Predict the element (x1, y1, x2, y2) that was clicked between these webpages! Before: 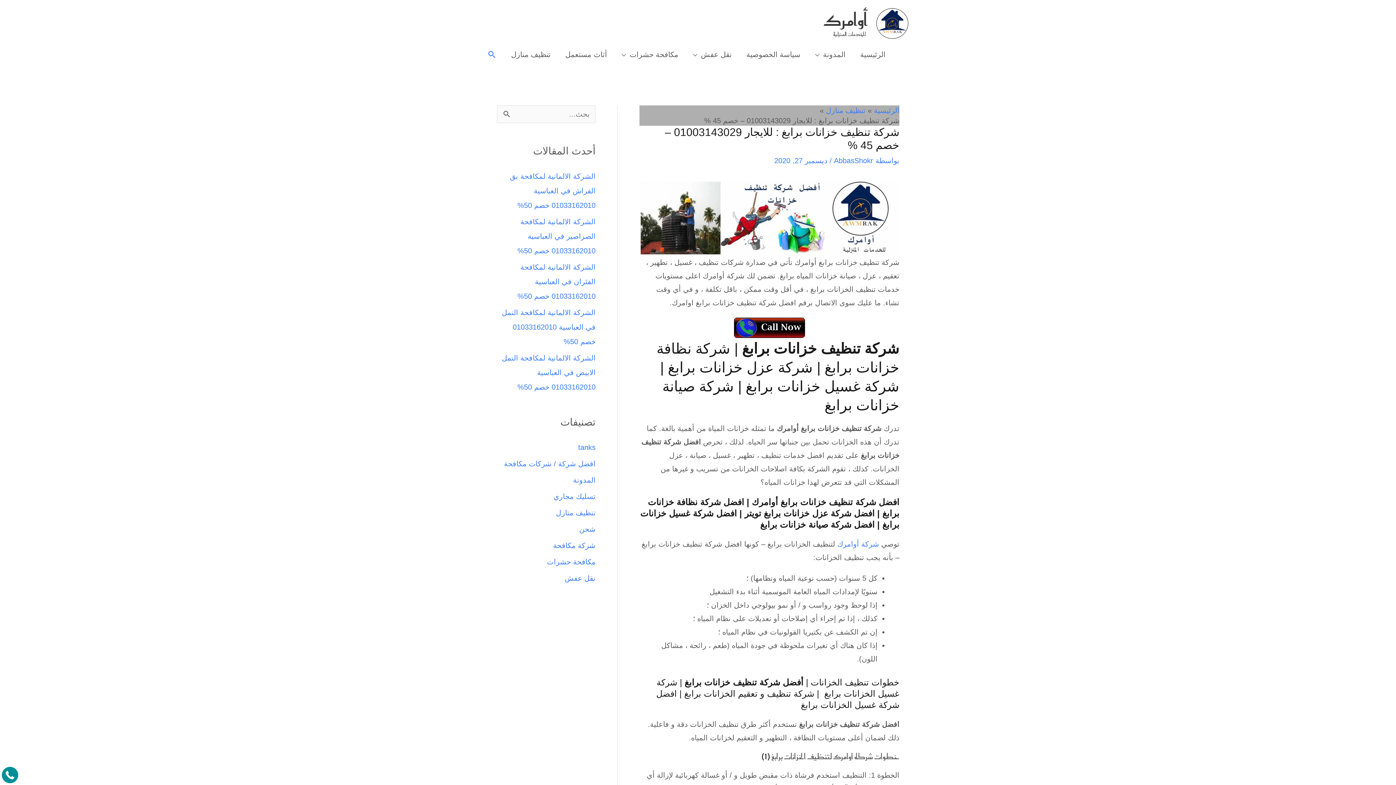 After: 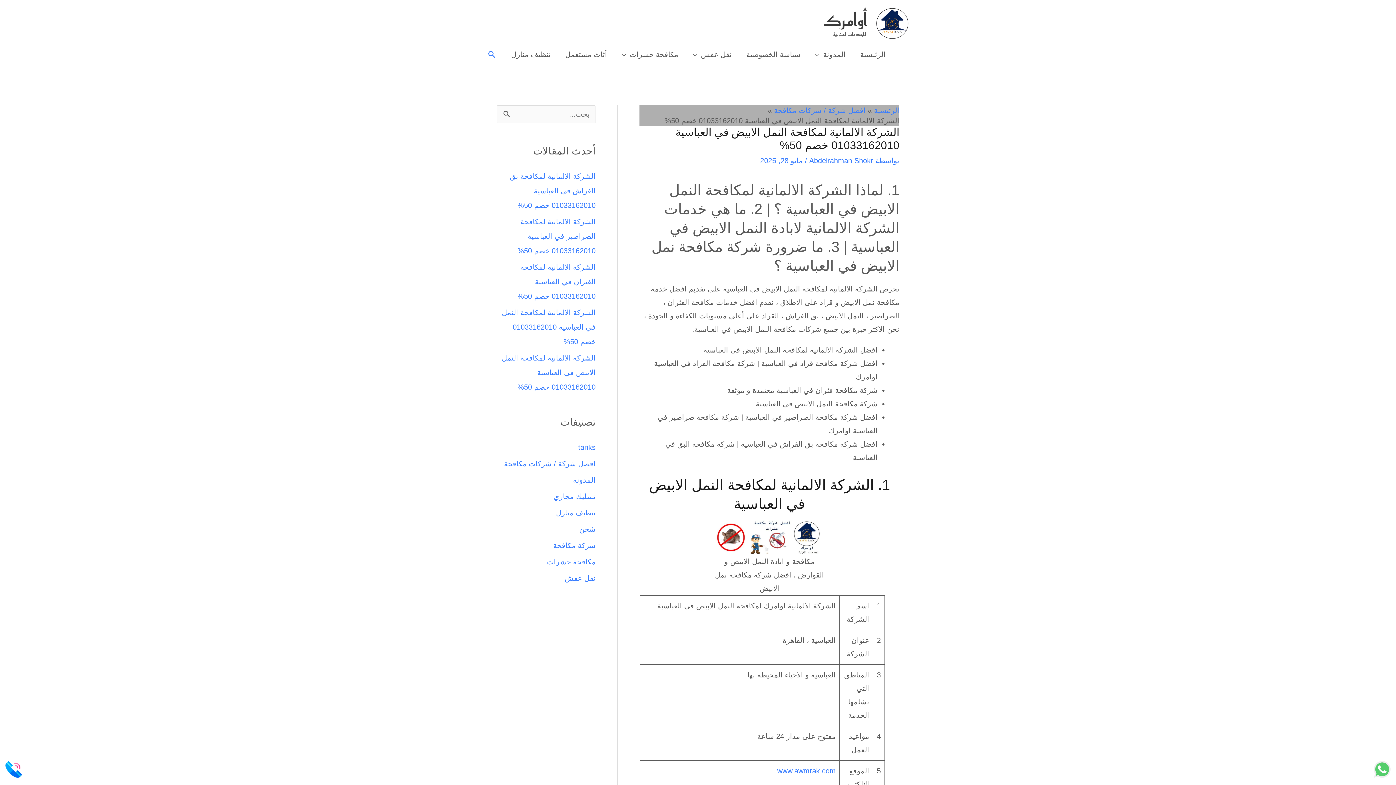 Action: label: الشركة الالمانية لمكافحة النمل الابيض في العباسية 01033162010 خصم 50% bbox: (501, 354, 595, 391)